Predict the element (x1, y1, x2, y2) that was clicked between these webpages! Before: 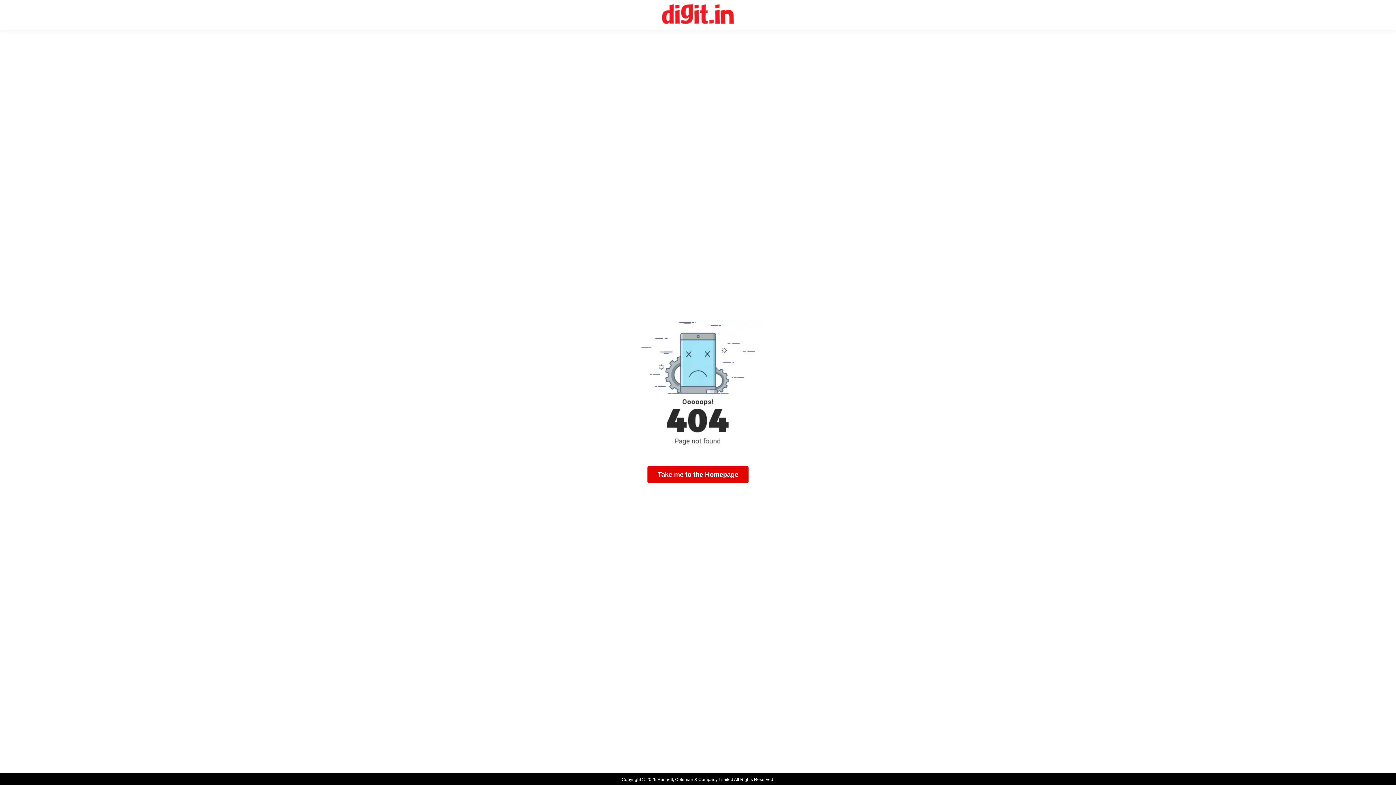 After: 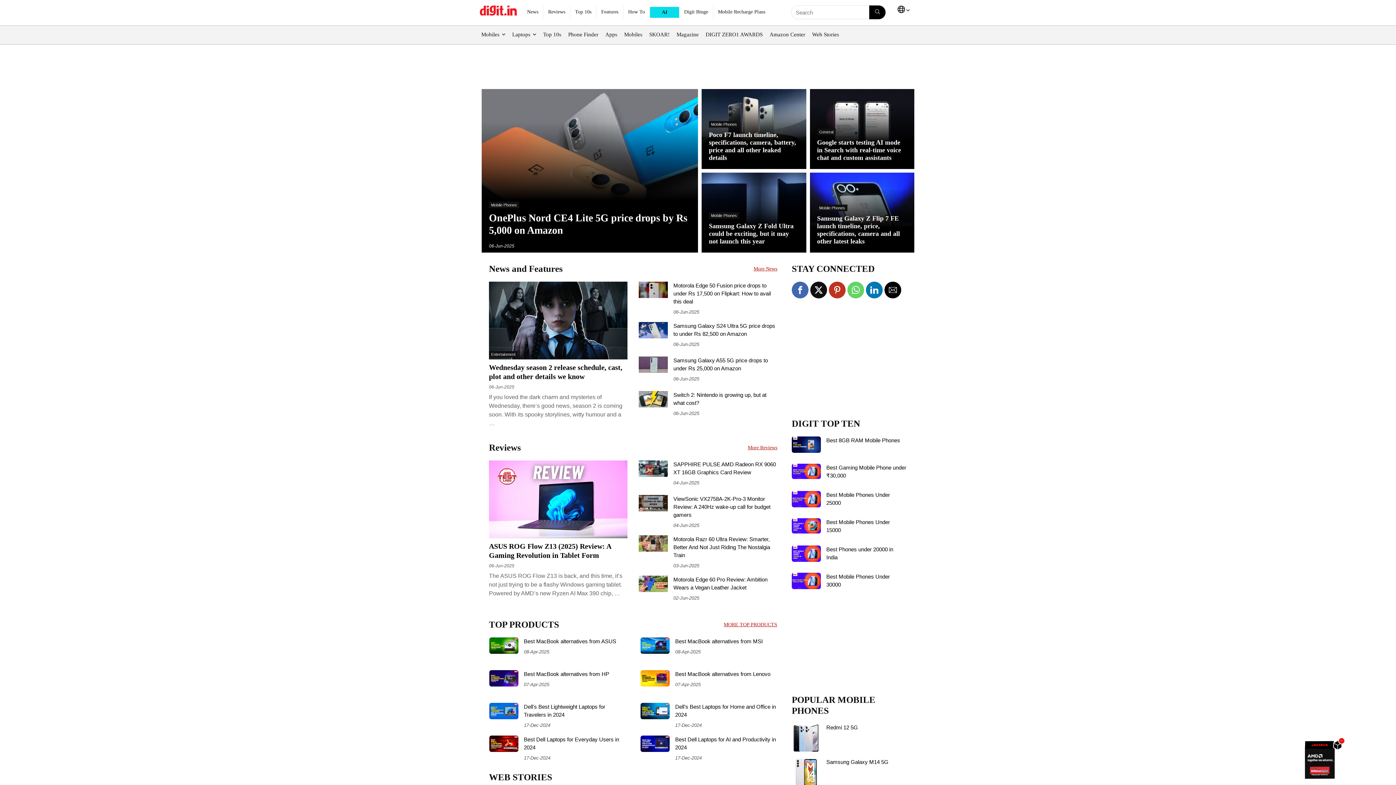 Action: bbox: (647, 466, 748, 483) label: Take me to the Homepage